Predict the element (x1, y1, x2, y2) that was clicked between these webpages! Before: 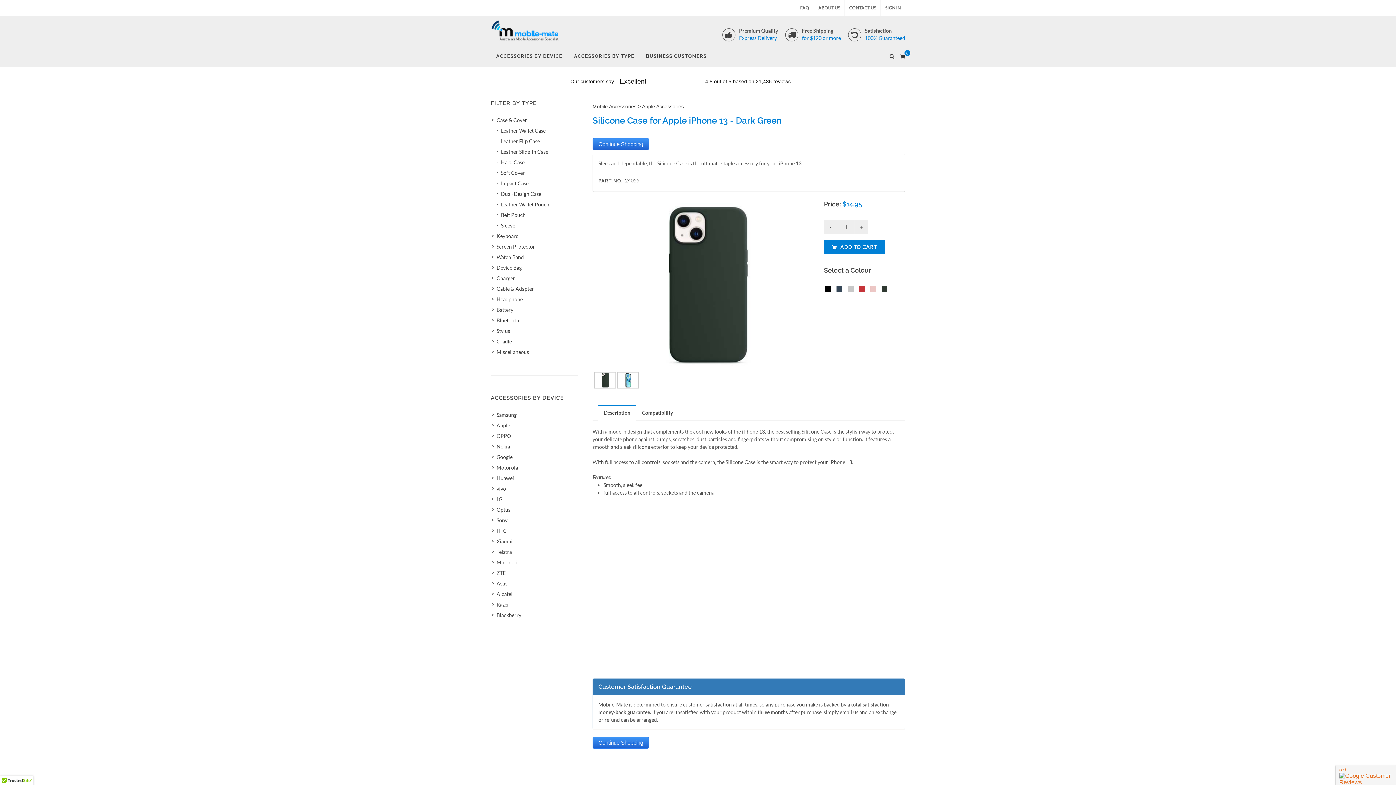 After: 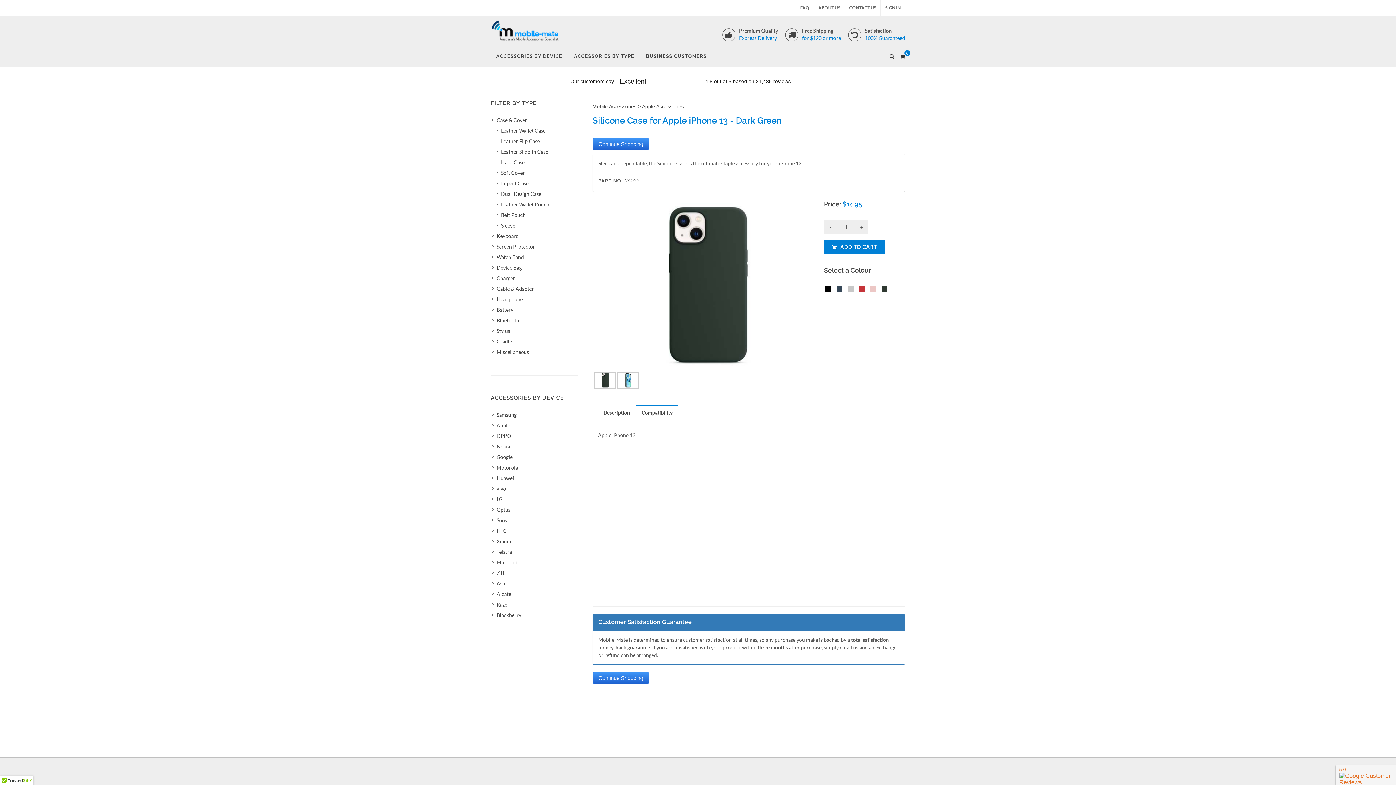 Action: label: Compatibility bbox: (636, 405, 678, 420)